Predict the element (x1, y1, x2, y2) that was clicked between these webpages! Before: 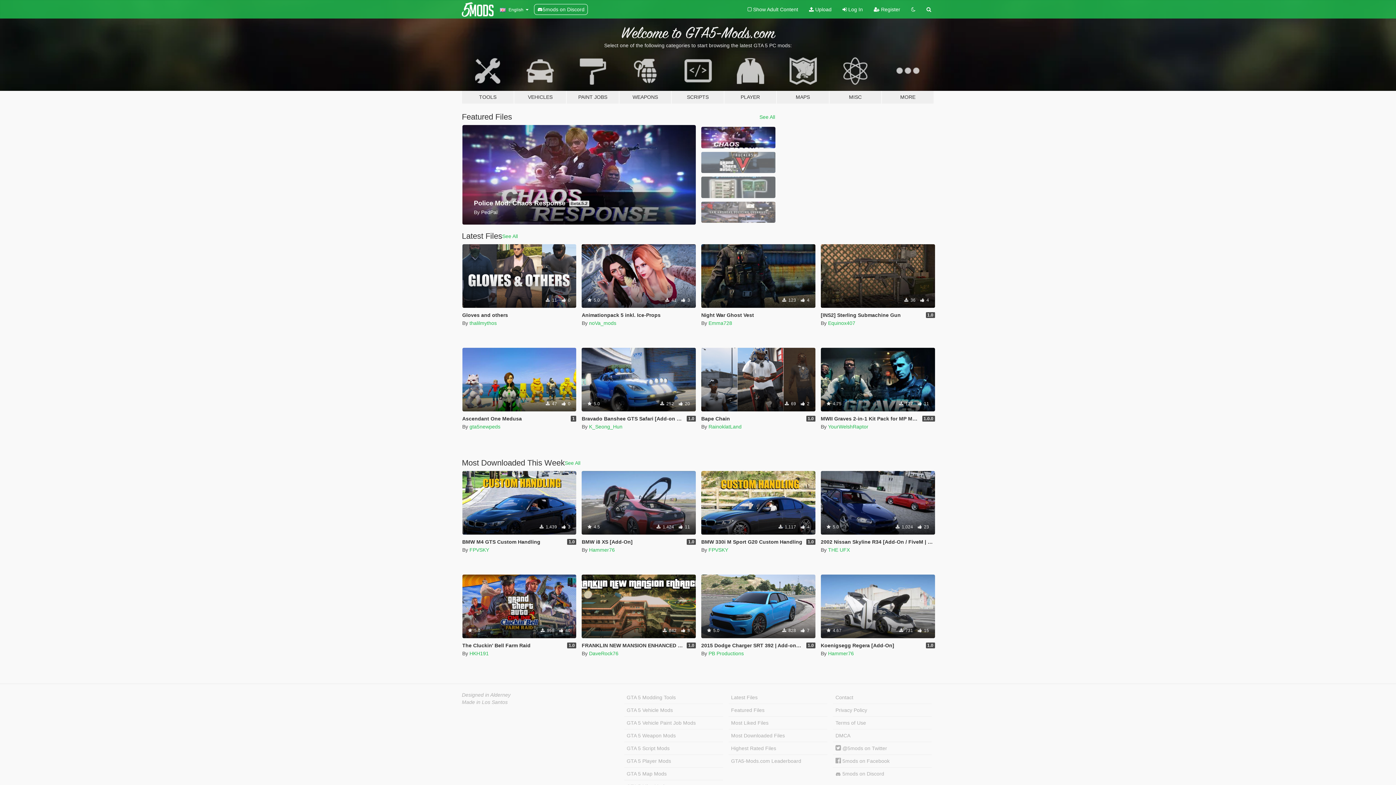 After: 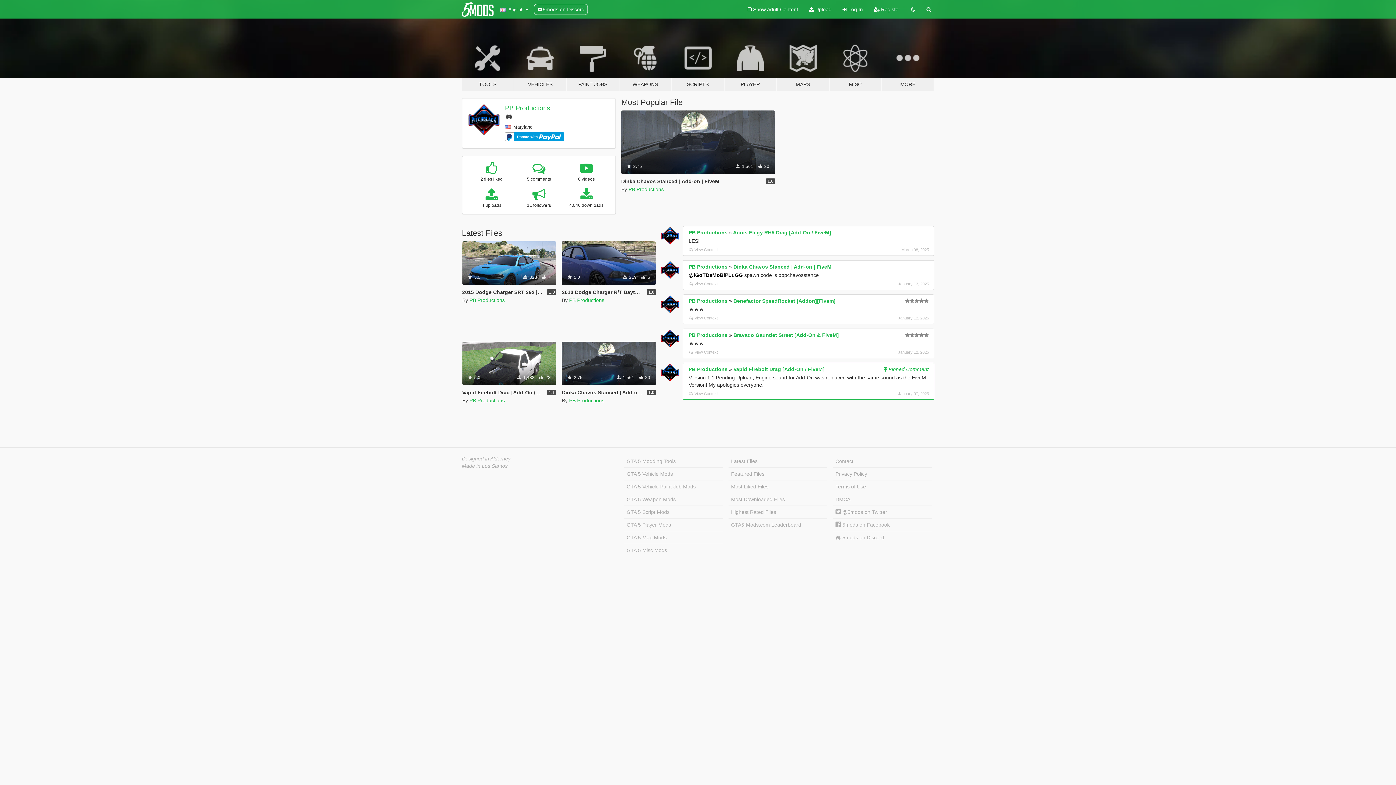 Action: label: PB Productions bbox: (708, 650, 744, 656)